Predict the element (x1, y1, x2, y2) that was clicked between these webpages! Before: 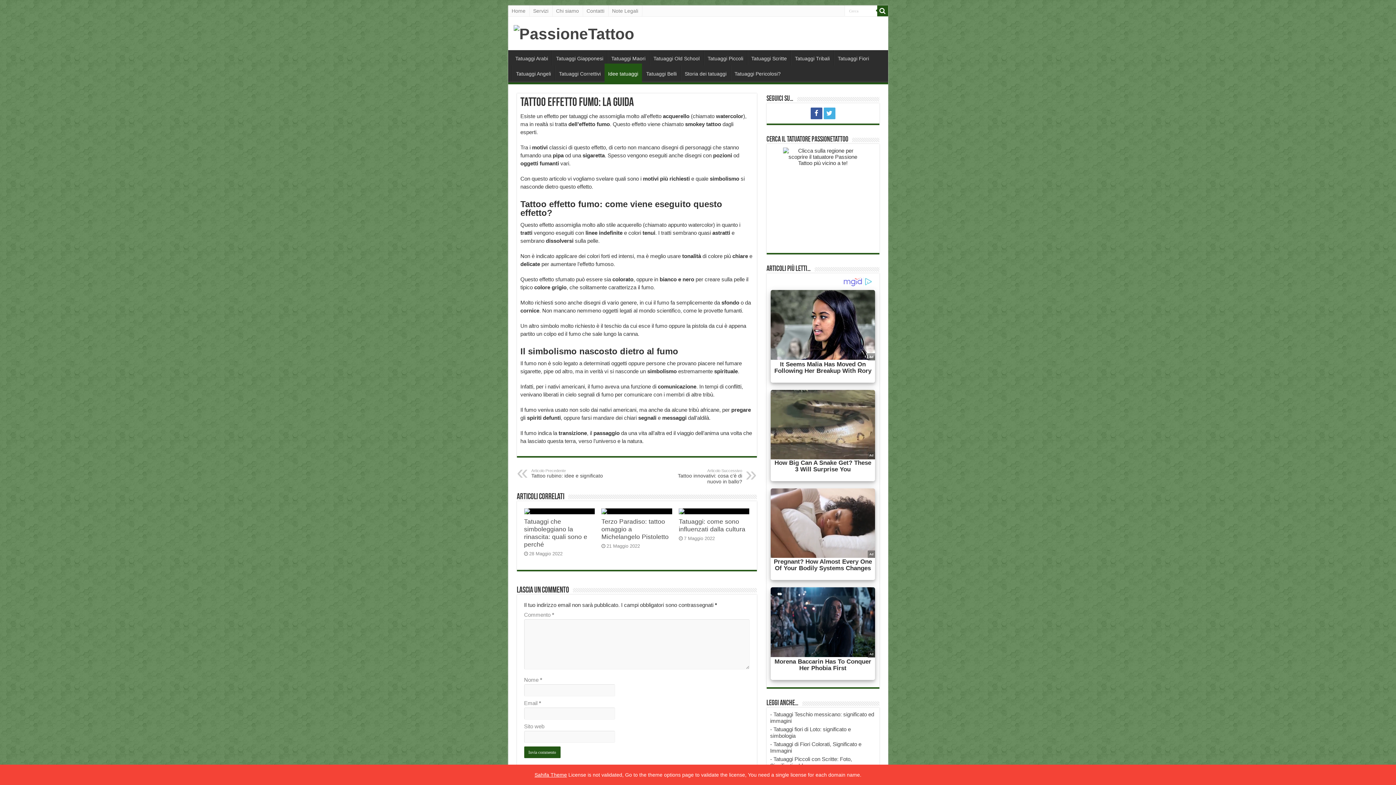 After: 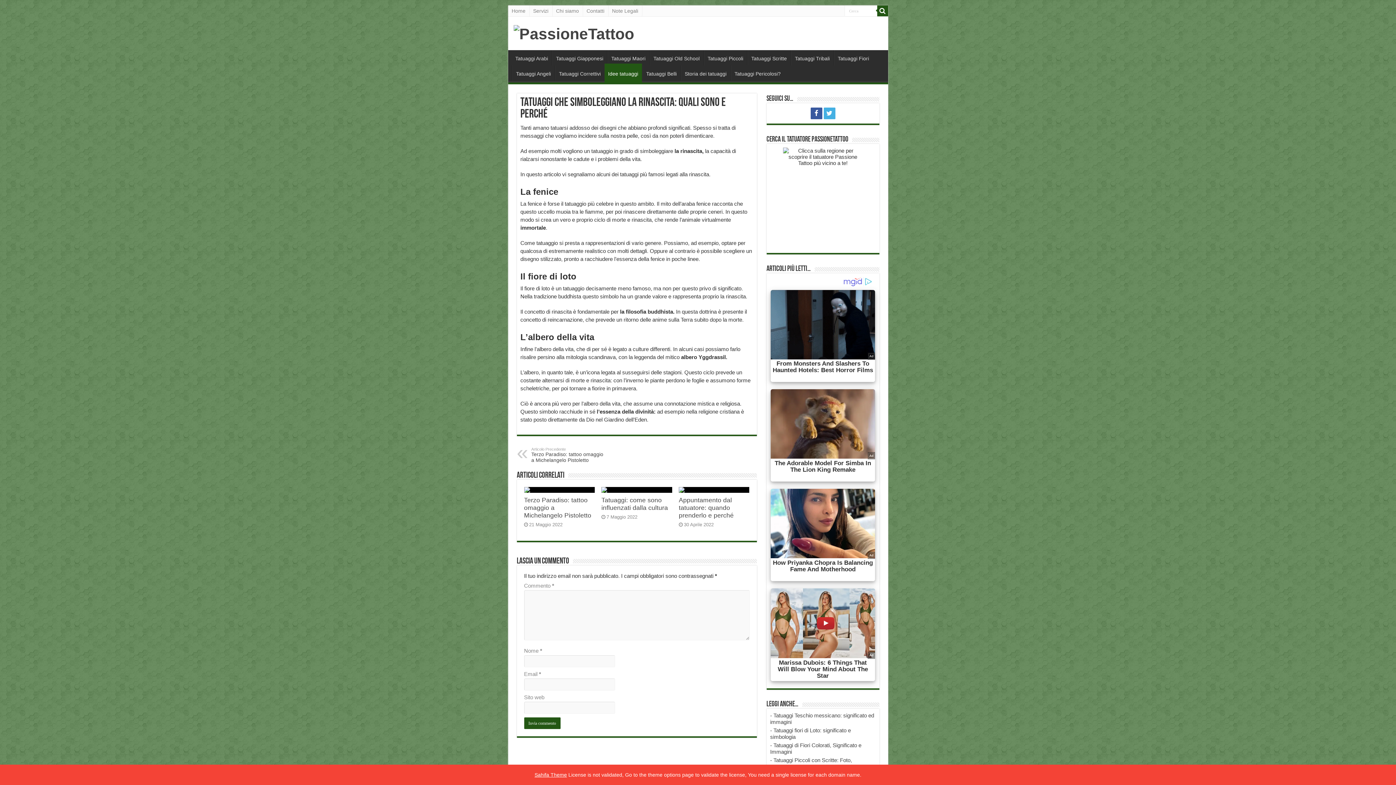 Action: bbox: (524, 508, 594, 514) label:  